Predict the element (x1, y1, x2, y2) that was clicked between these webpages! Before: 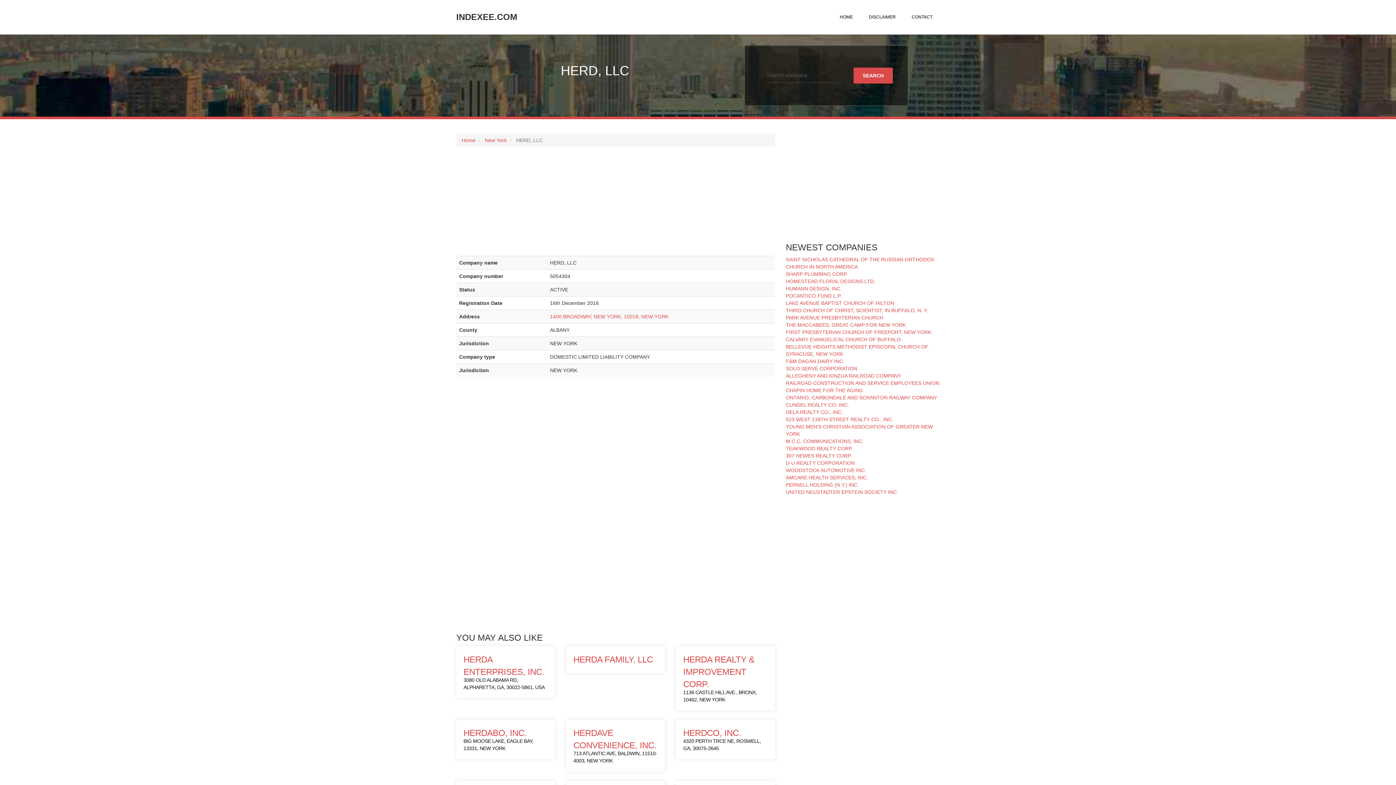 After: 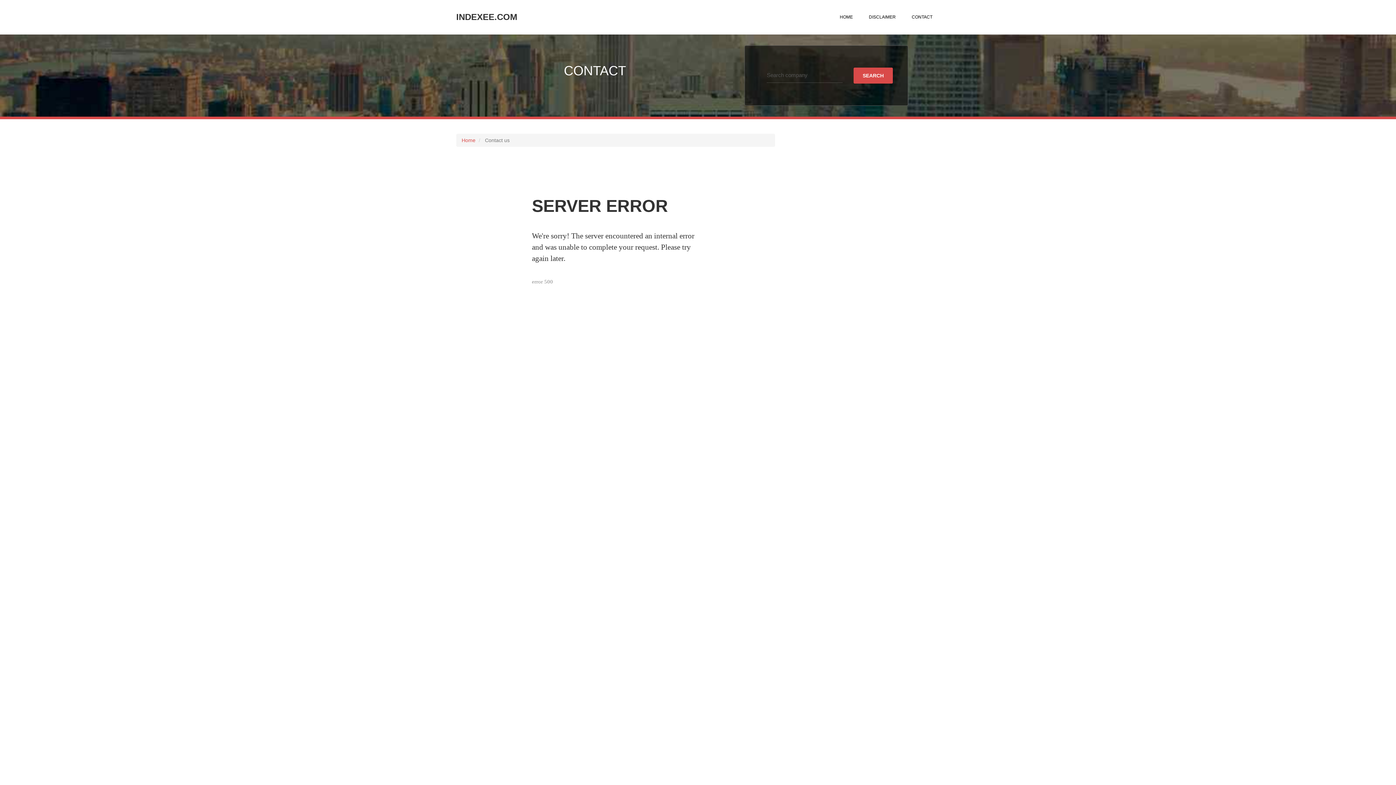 Action: label: CONTACT bbox: (904, 5, 940, 29)